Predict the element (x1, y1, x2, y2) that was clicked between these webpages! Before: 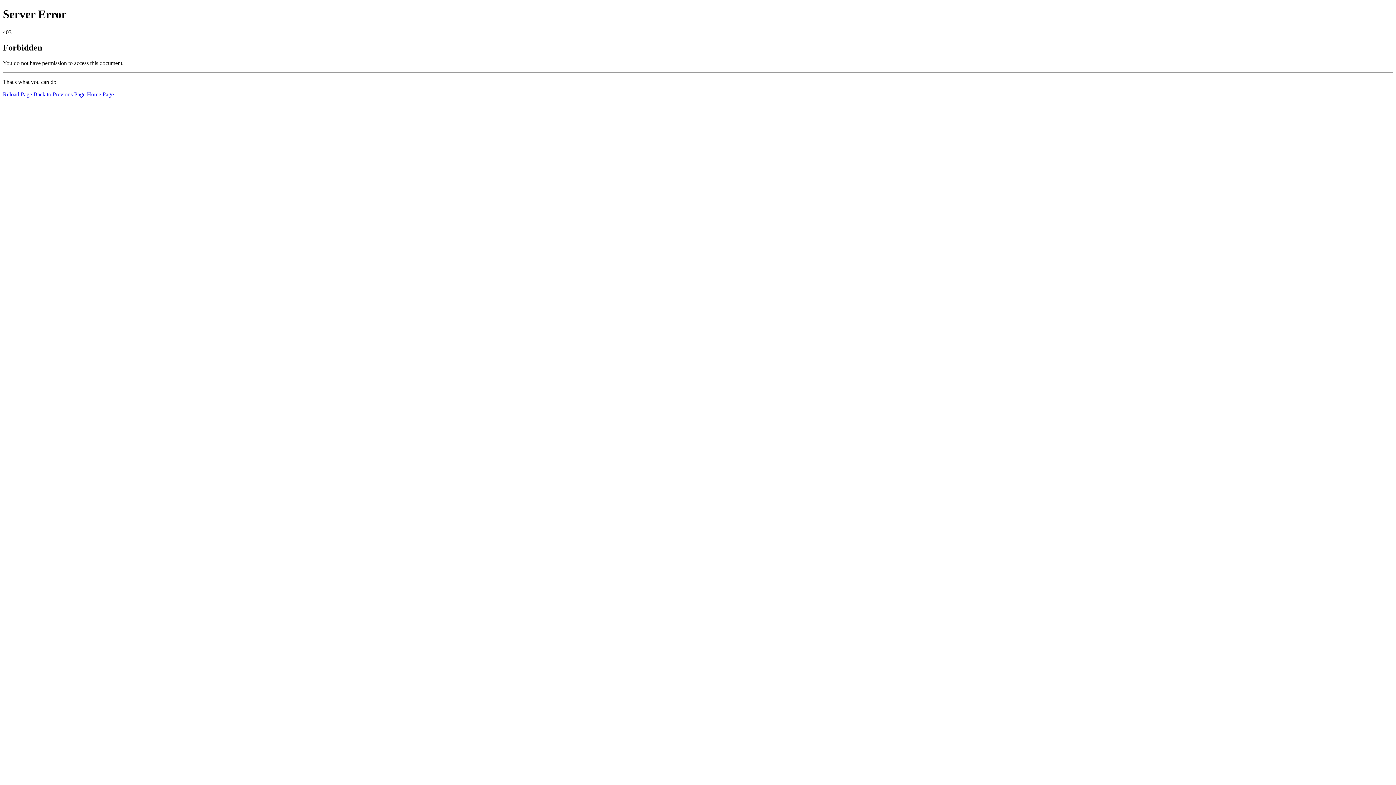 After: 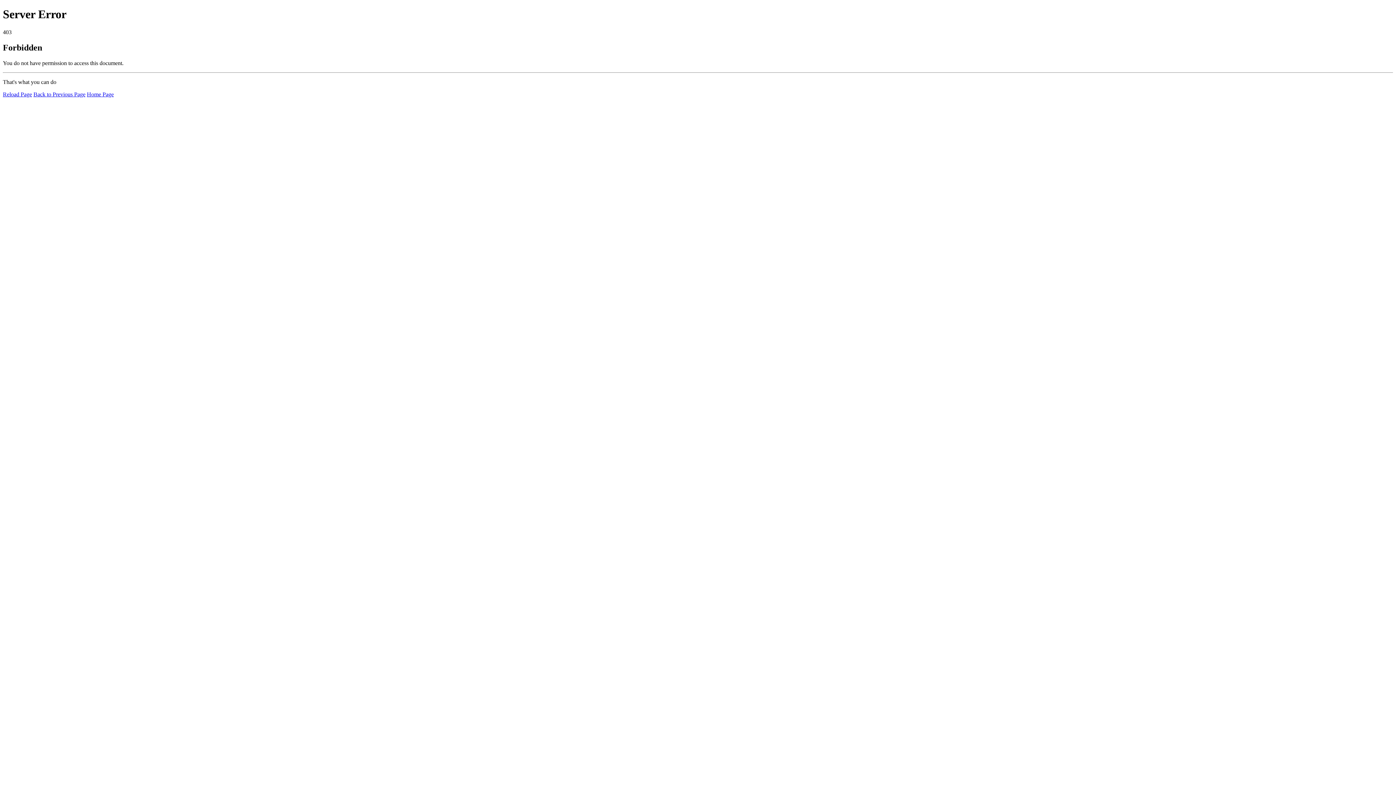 Action: bbox: (2, 91, 32, 97) label: Reload Page